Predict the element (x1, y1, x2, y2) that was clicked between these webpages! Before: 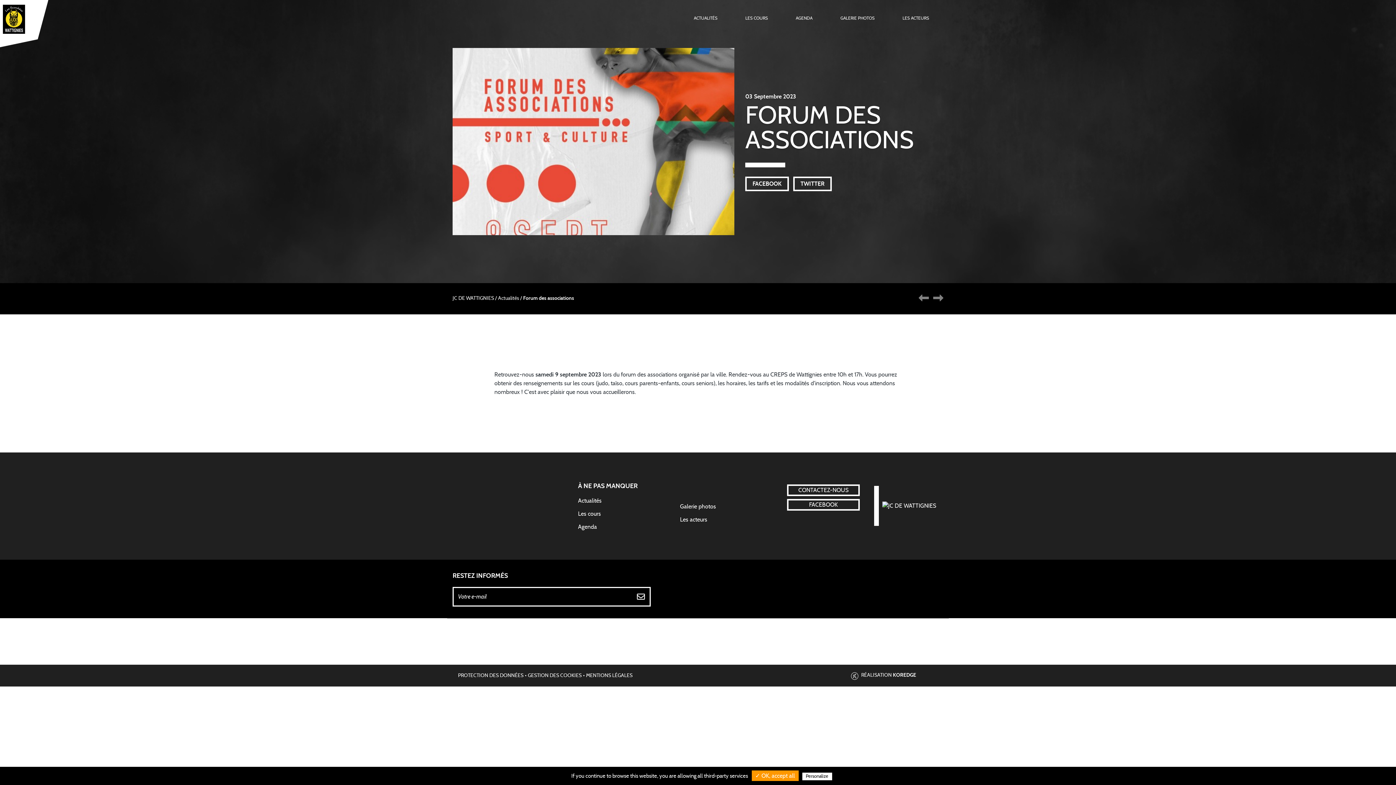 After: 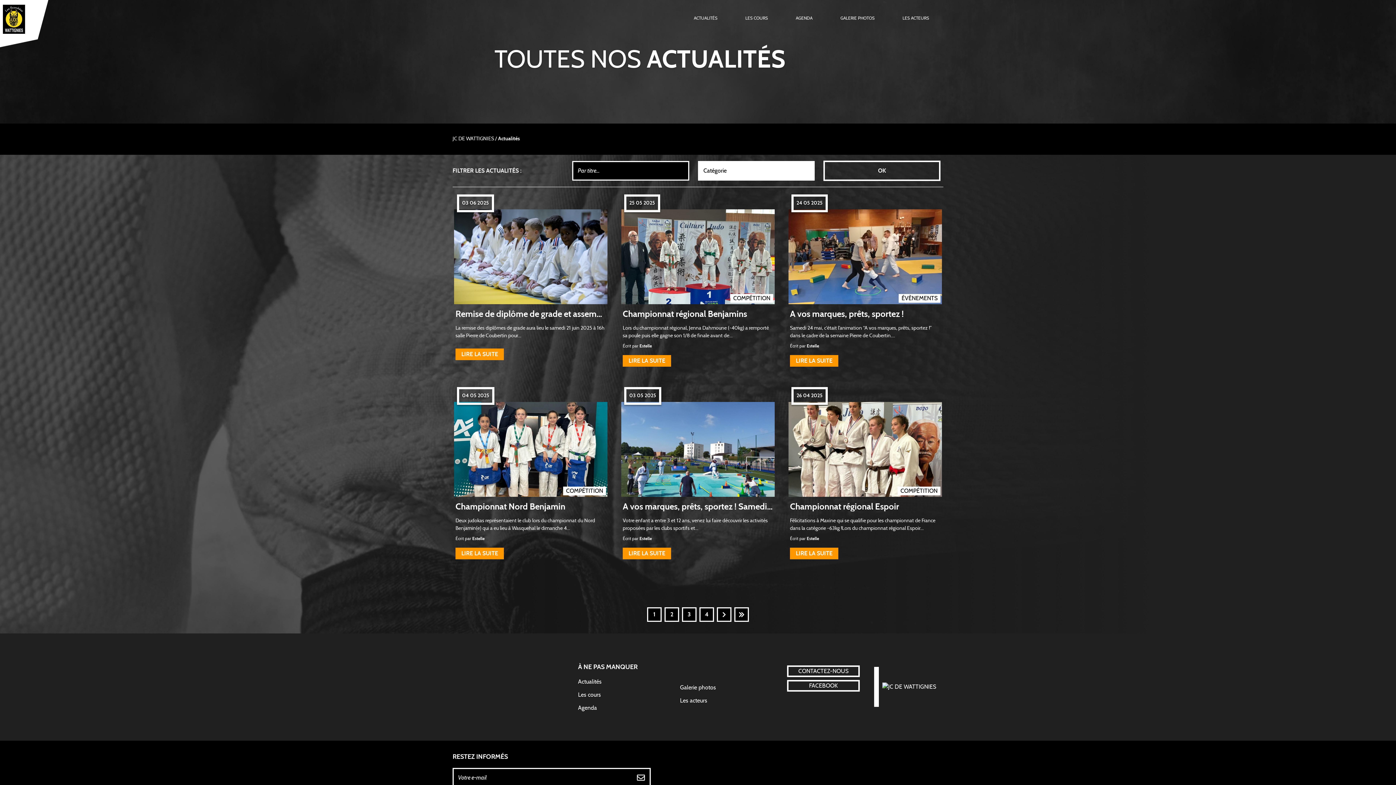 Action: bbox: (498, 295, 522, 302) label: Actualités /